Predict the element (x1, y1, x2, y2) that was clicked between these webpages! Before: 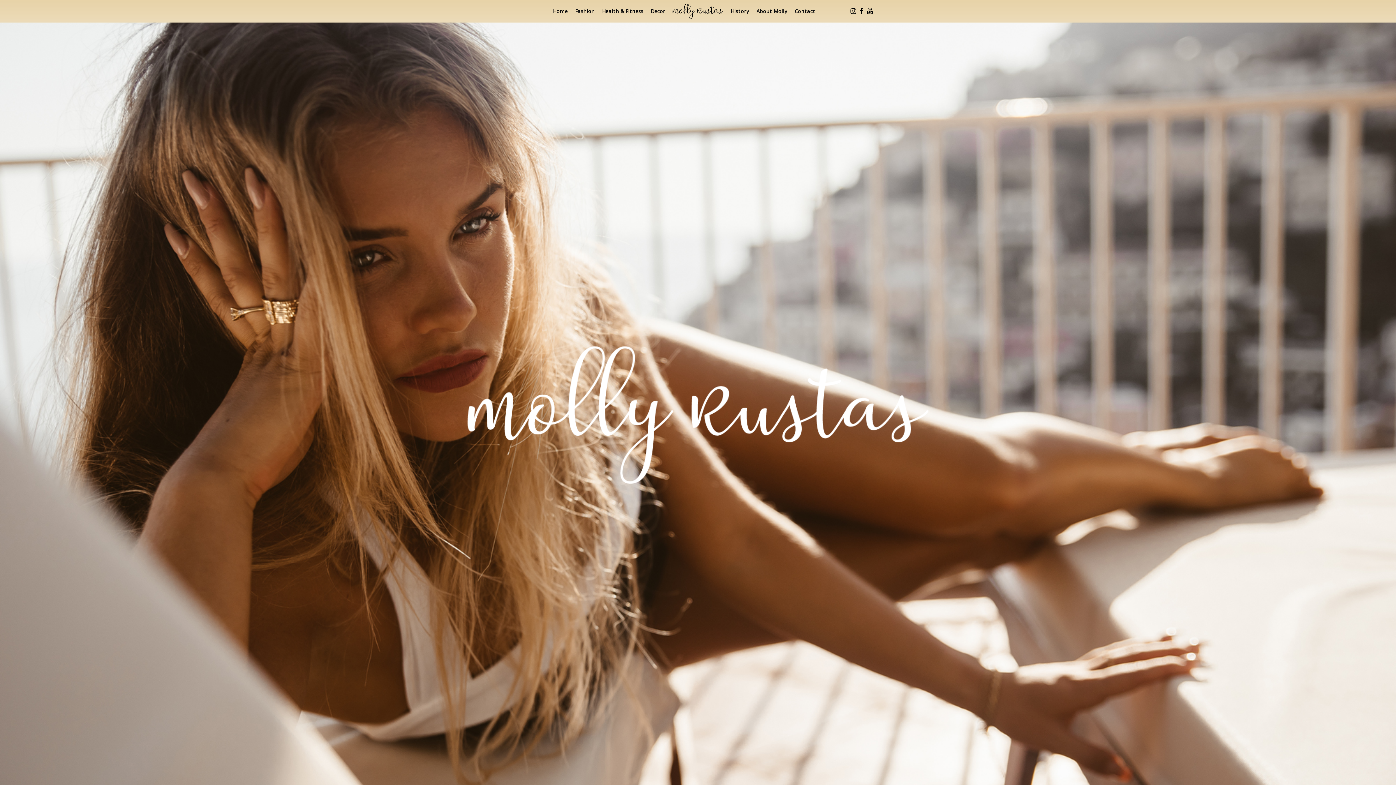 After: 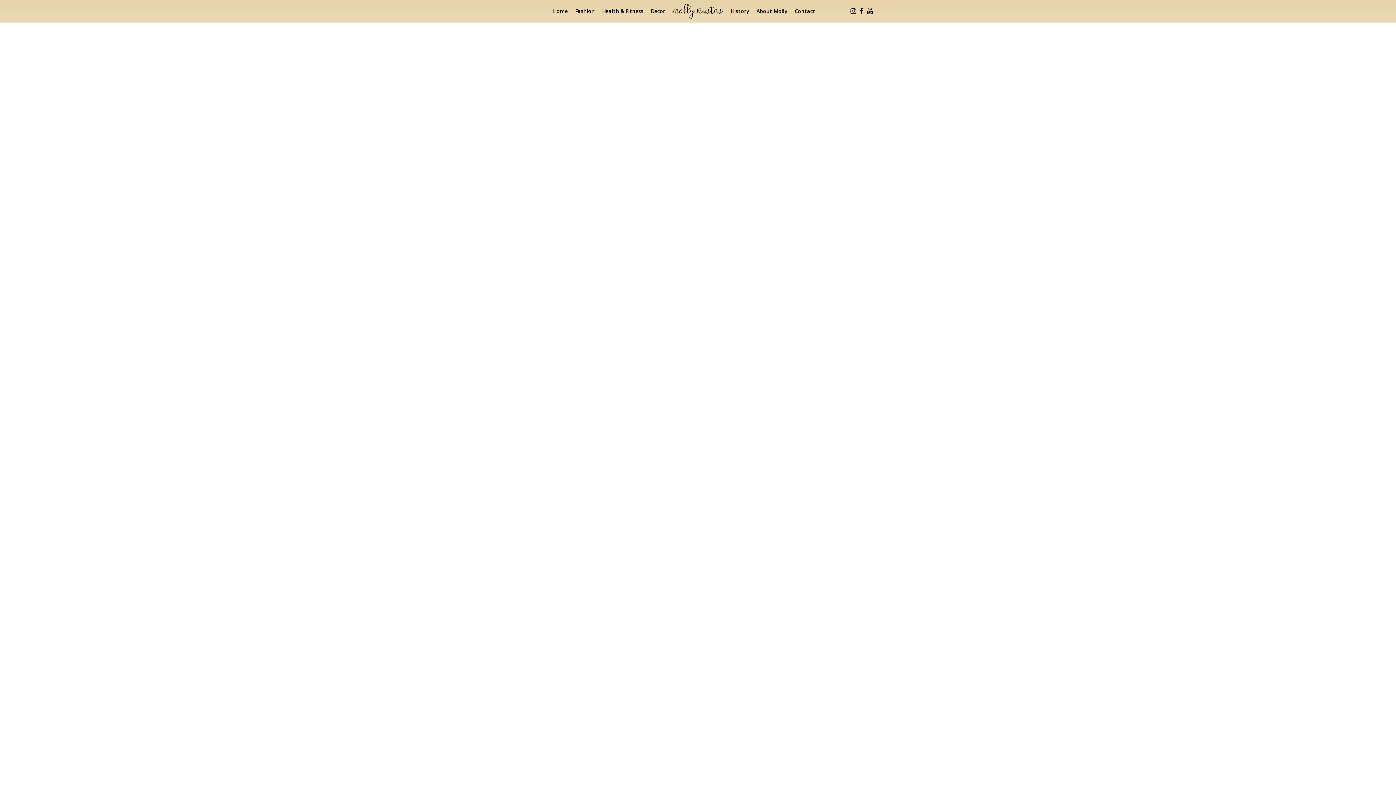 Action: label: Fashion bbox: (575, 7, 594, 14)